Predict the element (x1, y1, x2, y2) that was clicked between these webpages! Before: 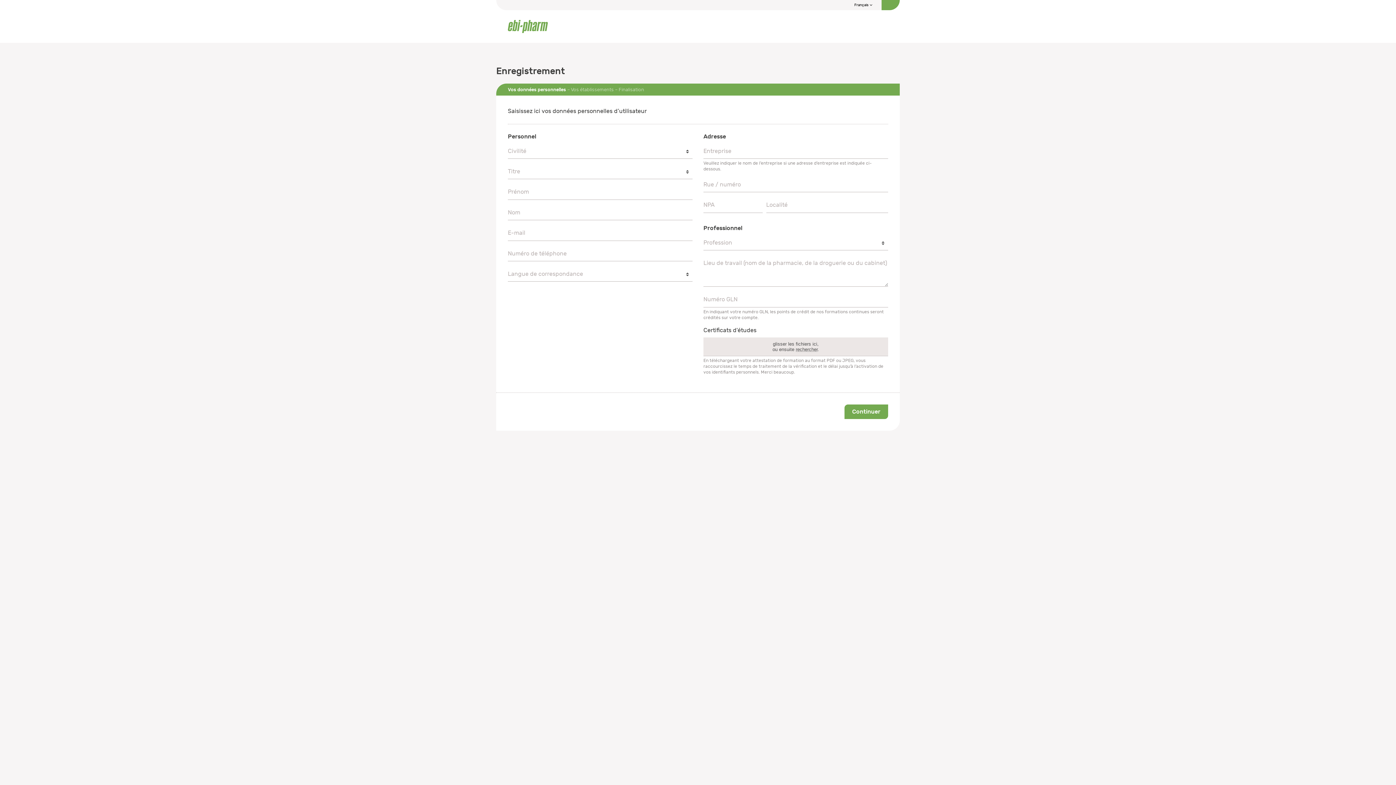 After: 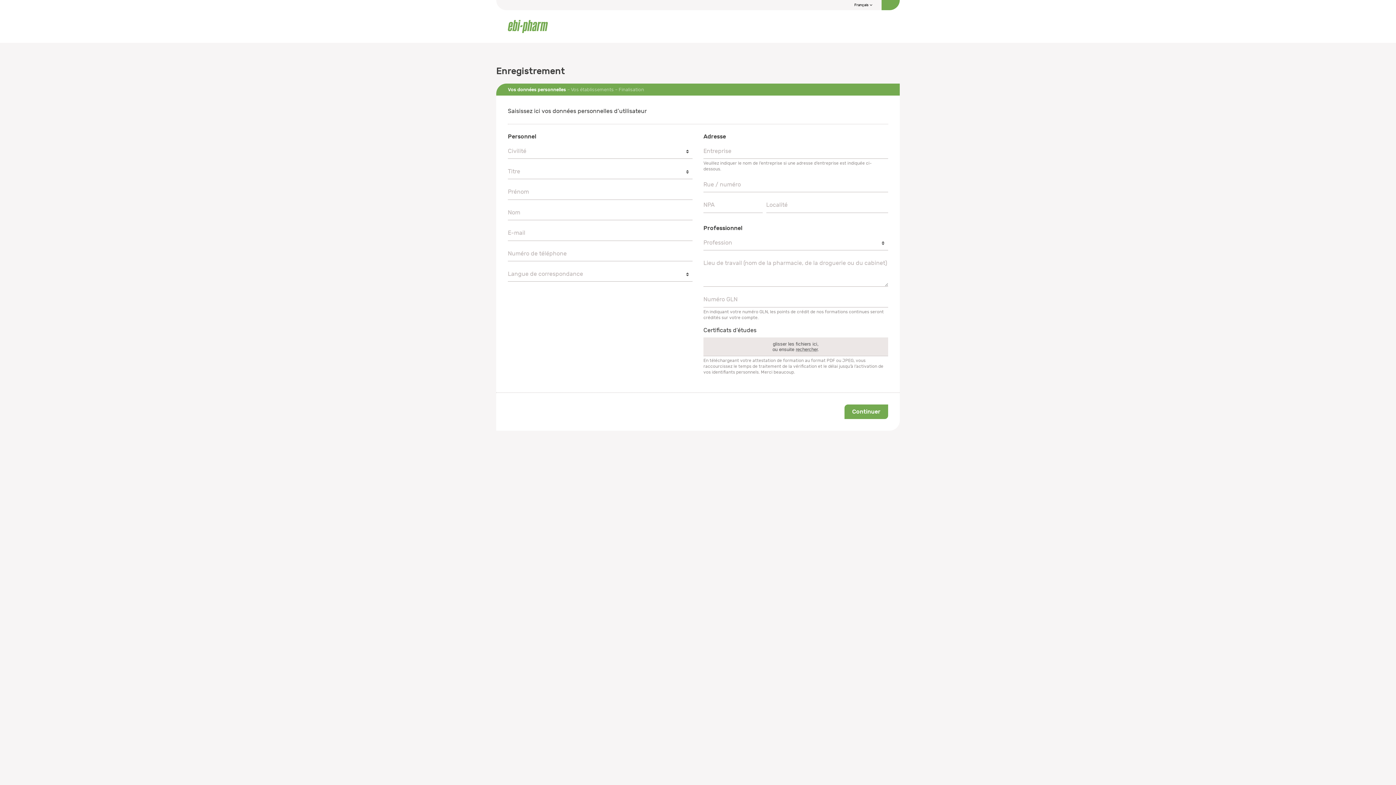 Action: label: Finalisation bbox: (618, 86, 644, 92)